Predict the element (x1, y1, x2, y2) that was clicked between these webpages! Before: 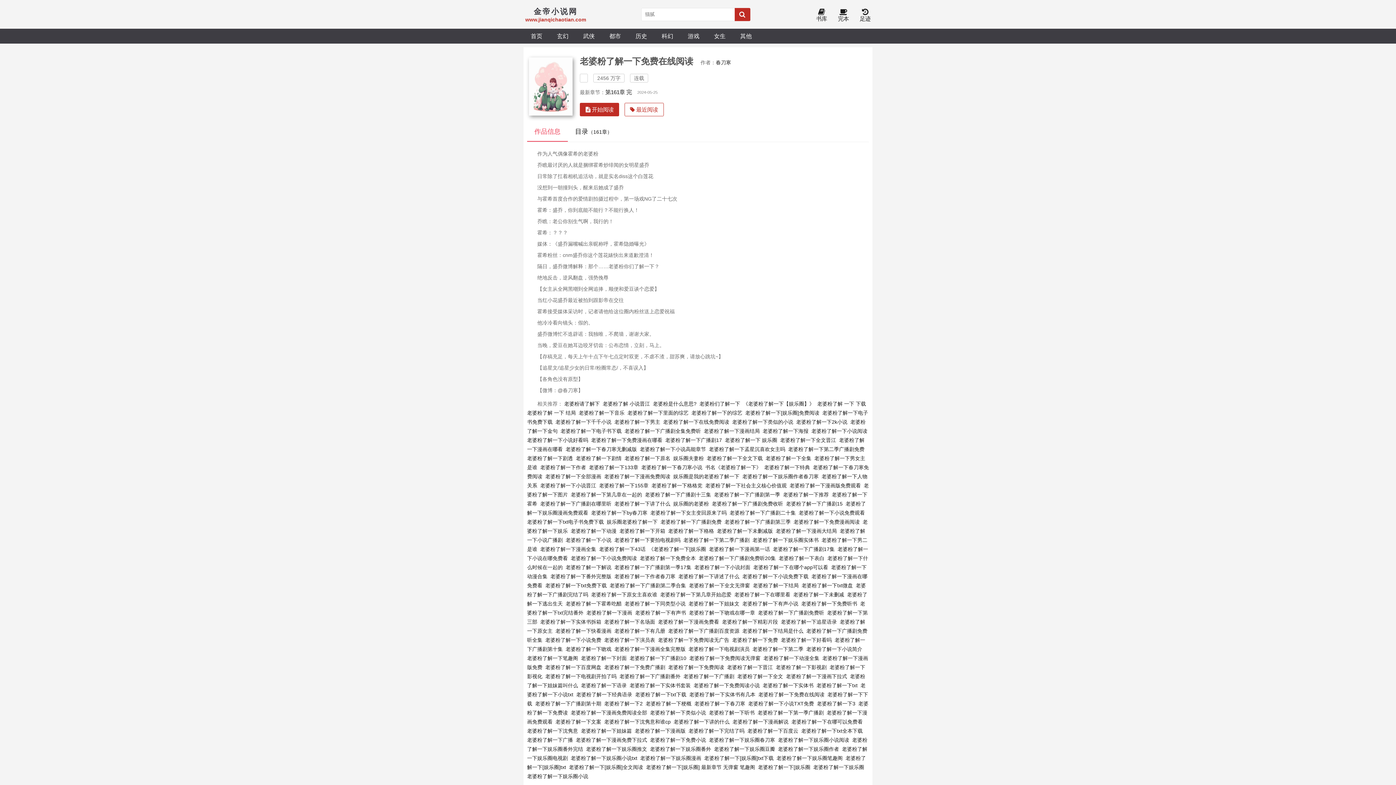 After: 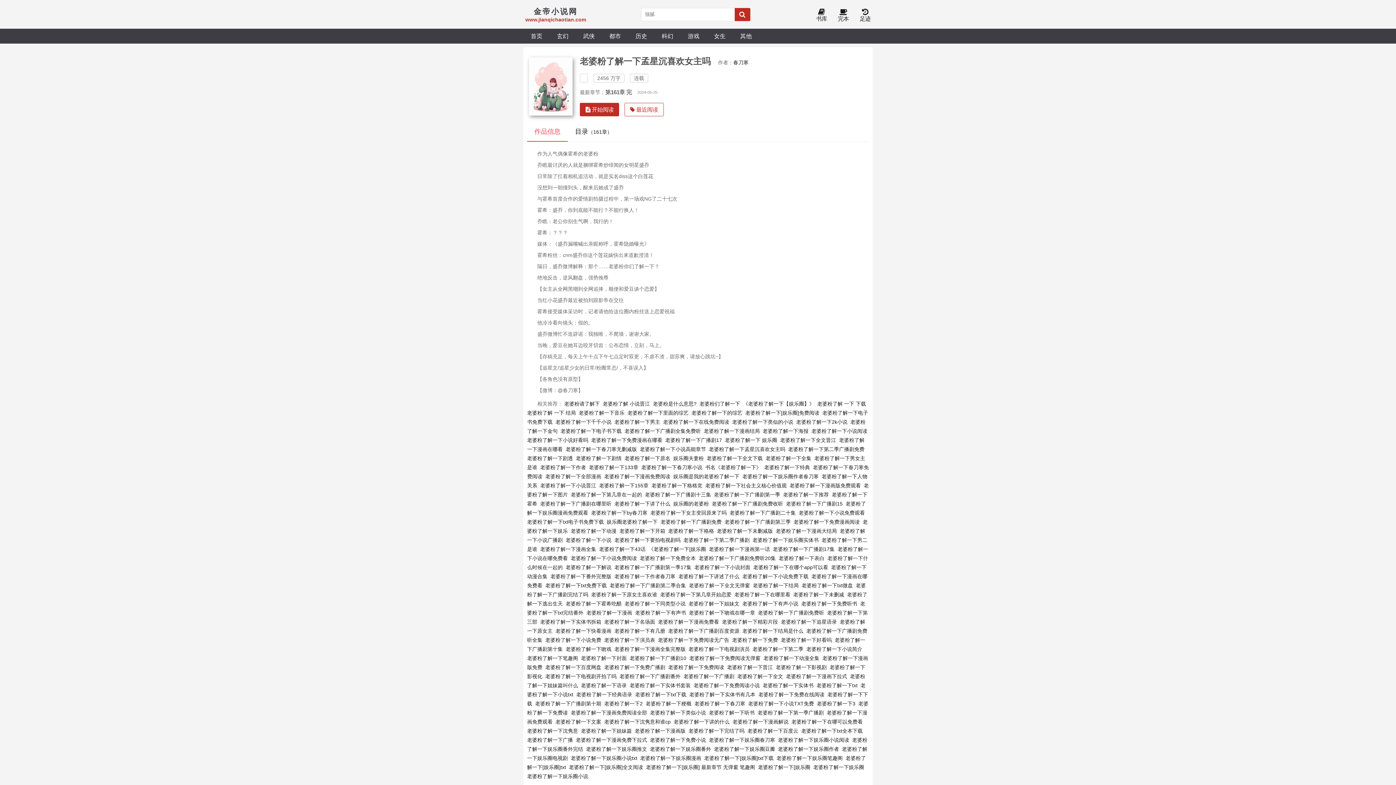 Action: label: 老婆粉了解一下孟星沉喜欢女主吗 bbox: (709, 446, 785, 452)